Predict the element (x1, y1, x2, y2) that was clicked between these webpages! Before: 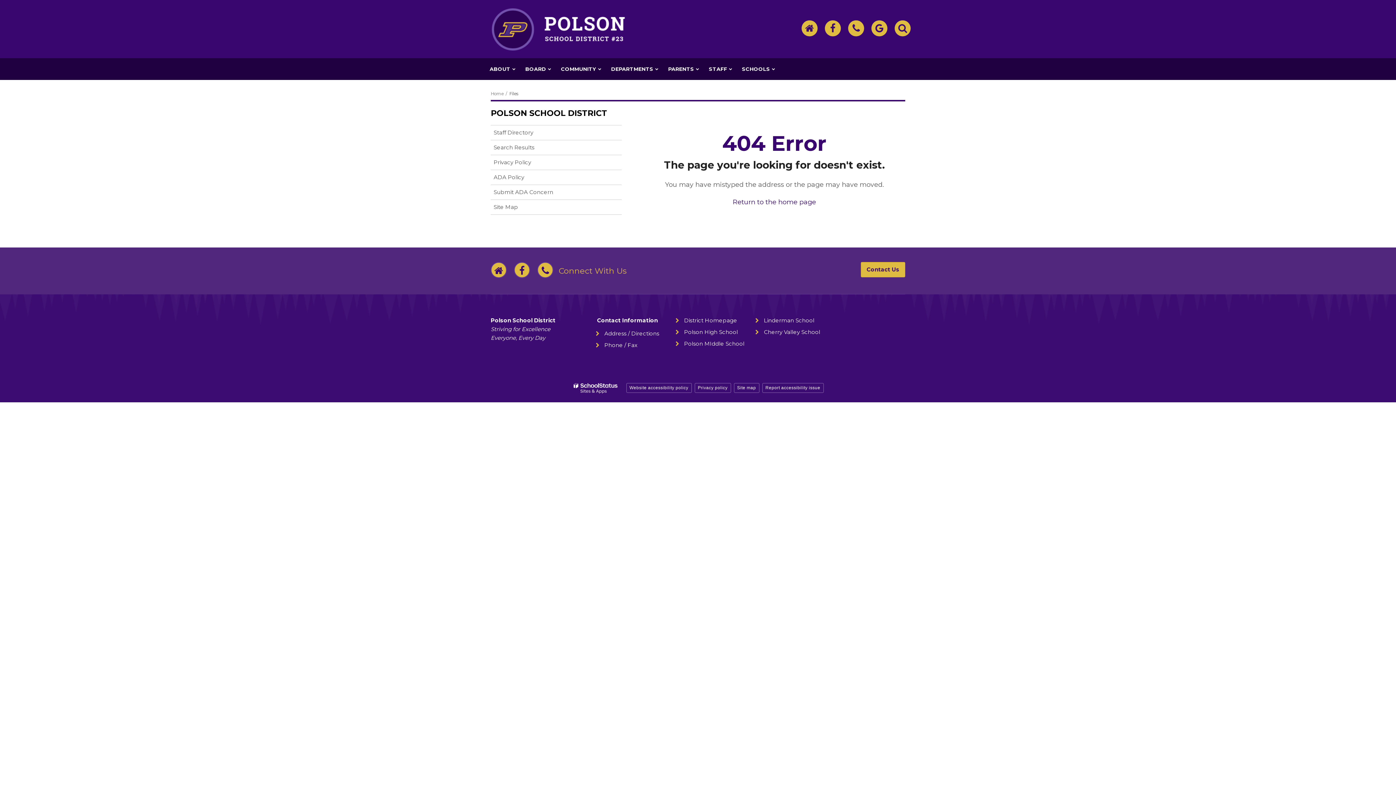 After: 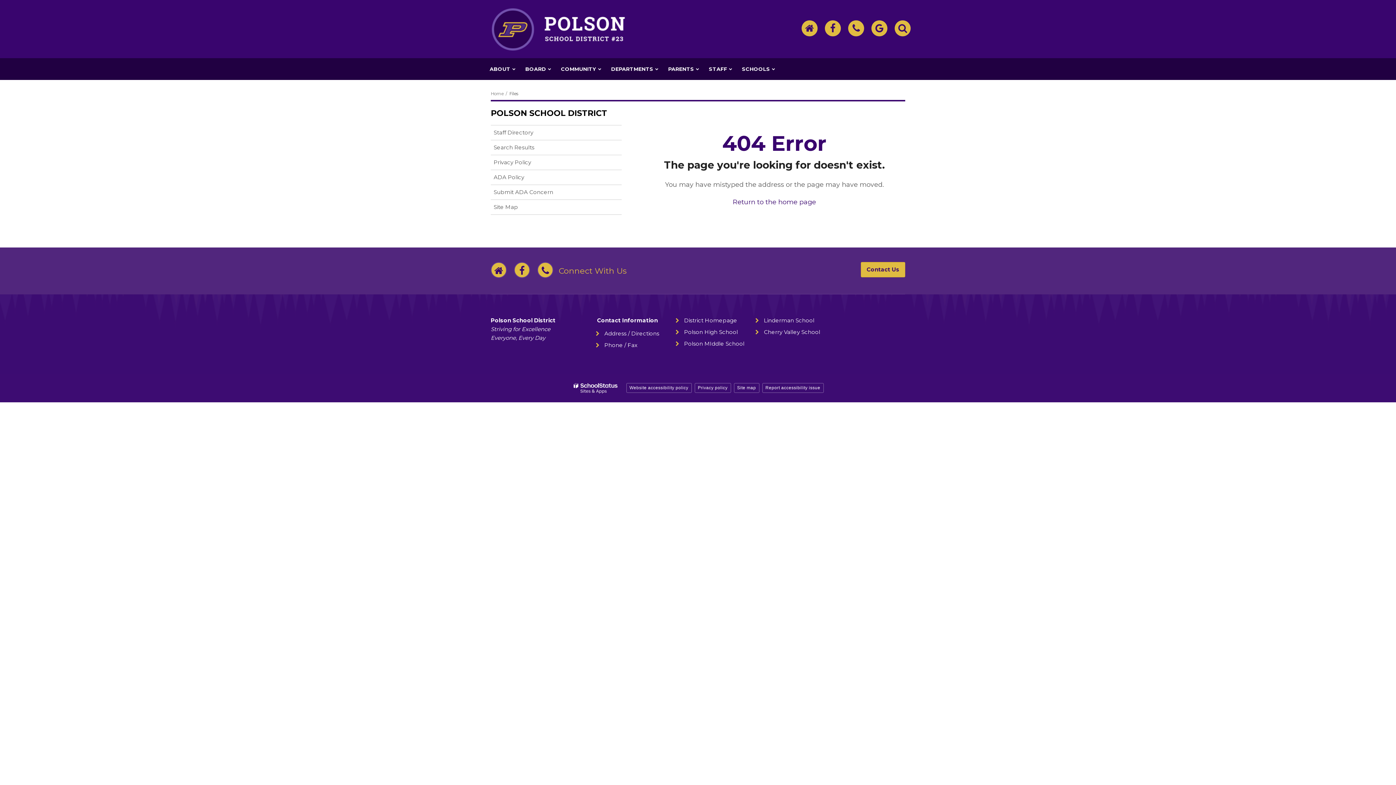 Action: label: SchoolStatus Sites & Apps, a web platform for schools bbox: (572, 383, 619, 393)